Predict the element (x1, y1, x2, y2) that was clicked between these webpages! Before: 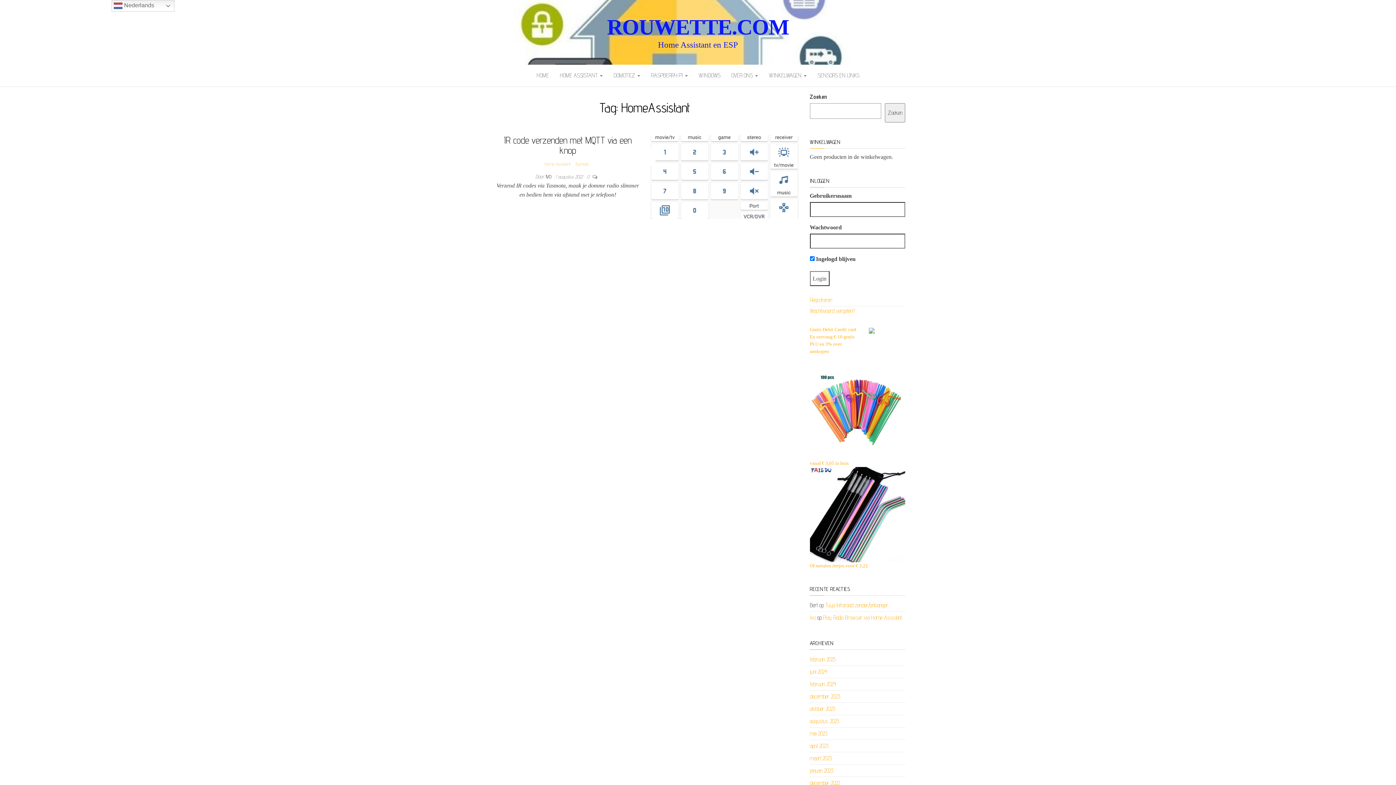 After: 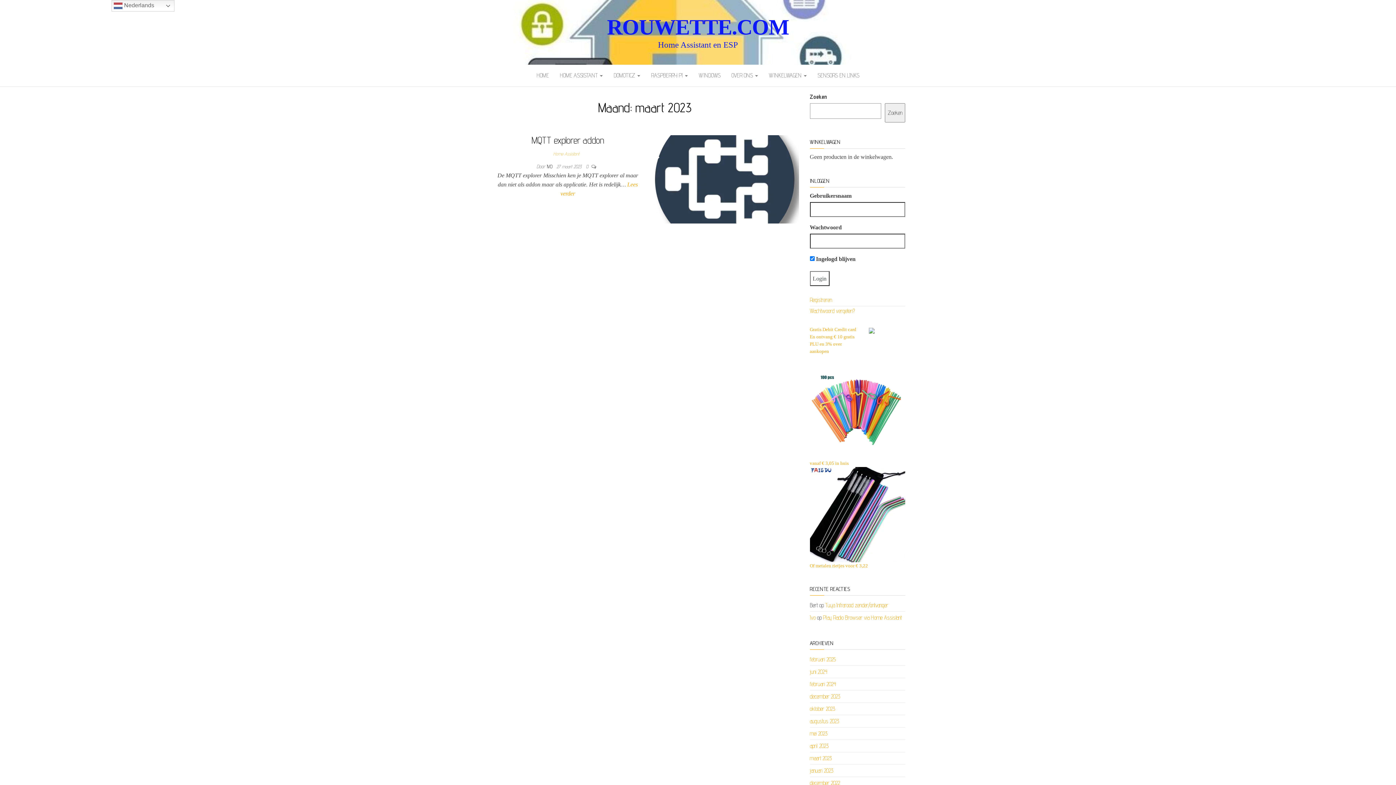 Action: bbox: (810, 755, 832, 762) label: maart 2023